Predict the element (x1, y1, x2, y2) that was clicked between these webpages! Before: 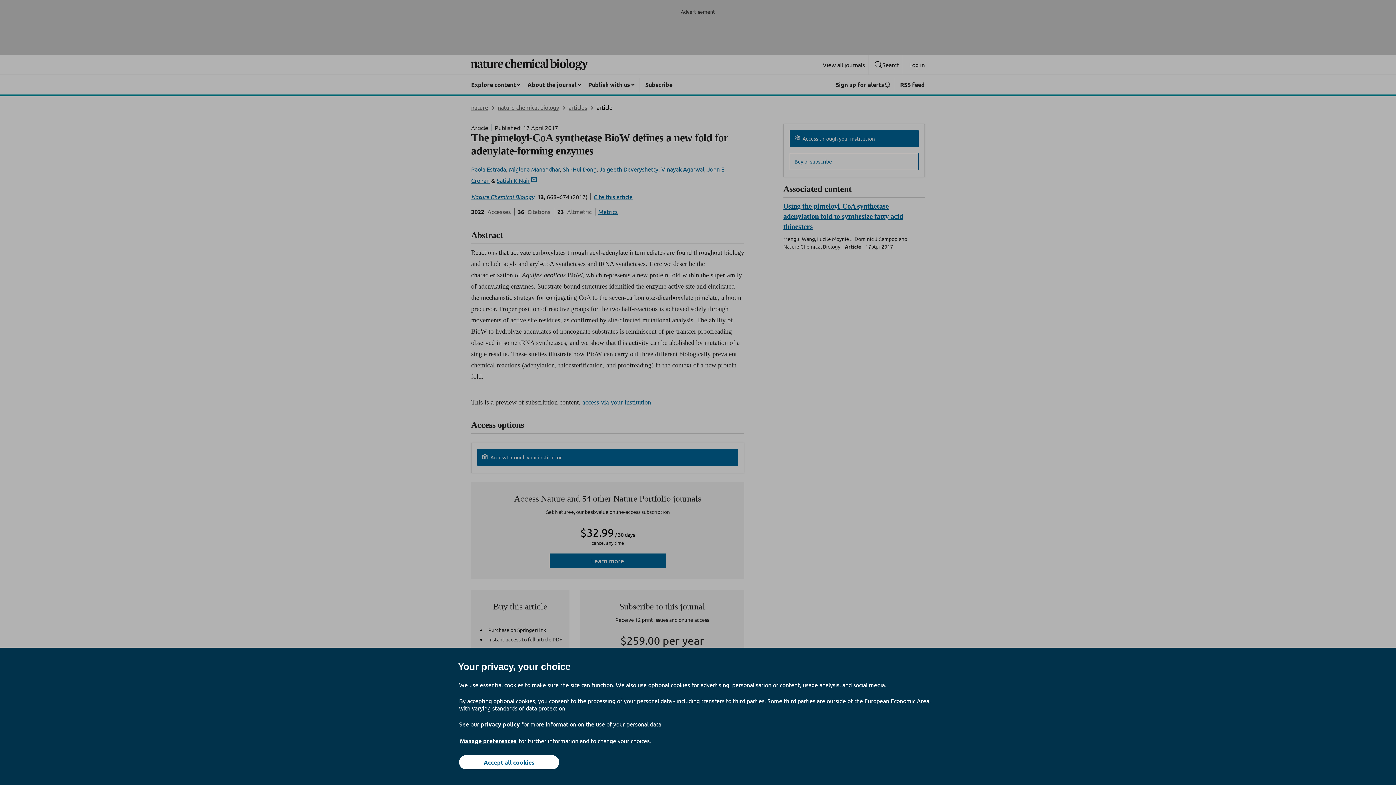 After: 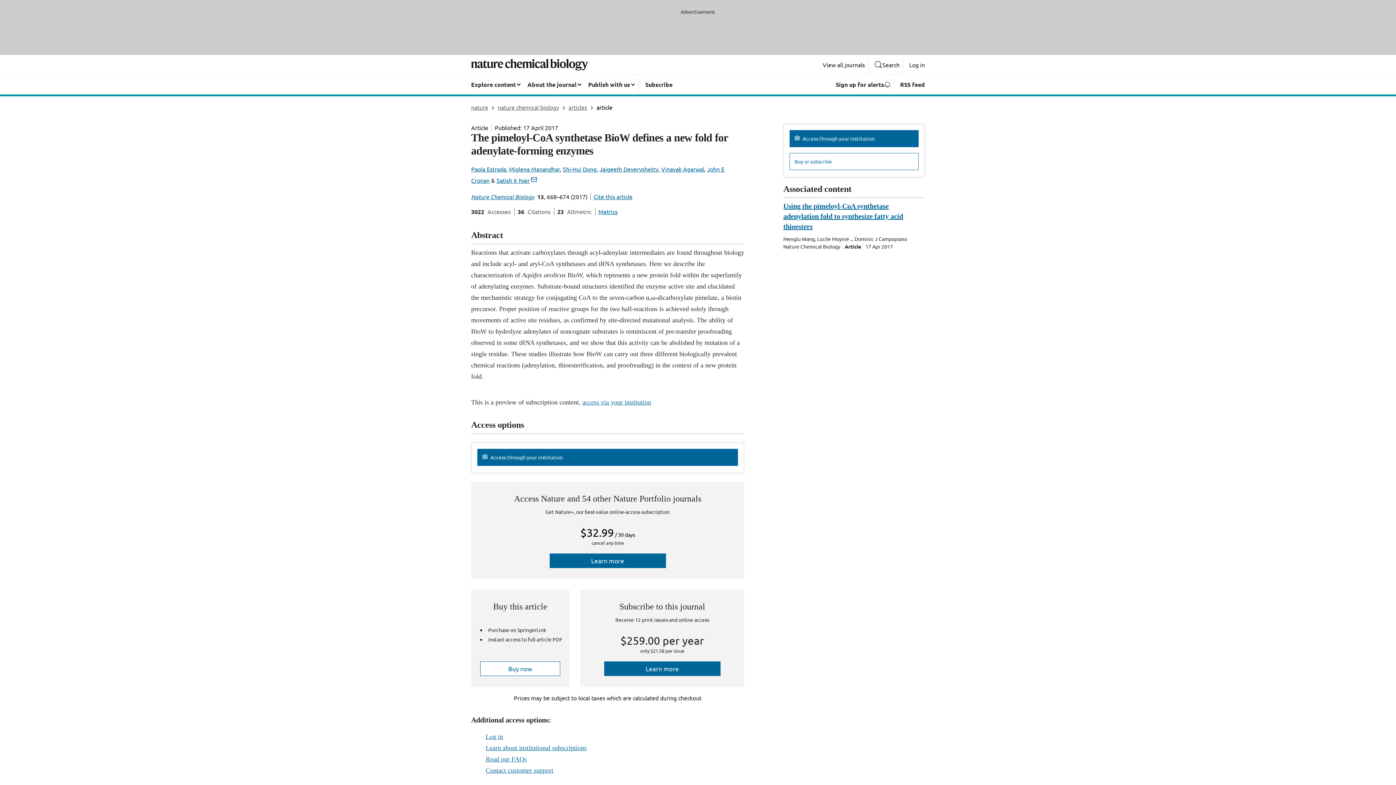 Action: bbox: (459, 755, 559, 769) label: Accept all cookies